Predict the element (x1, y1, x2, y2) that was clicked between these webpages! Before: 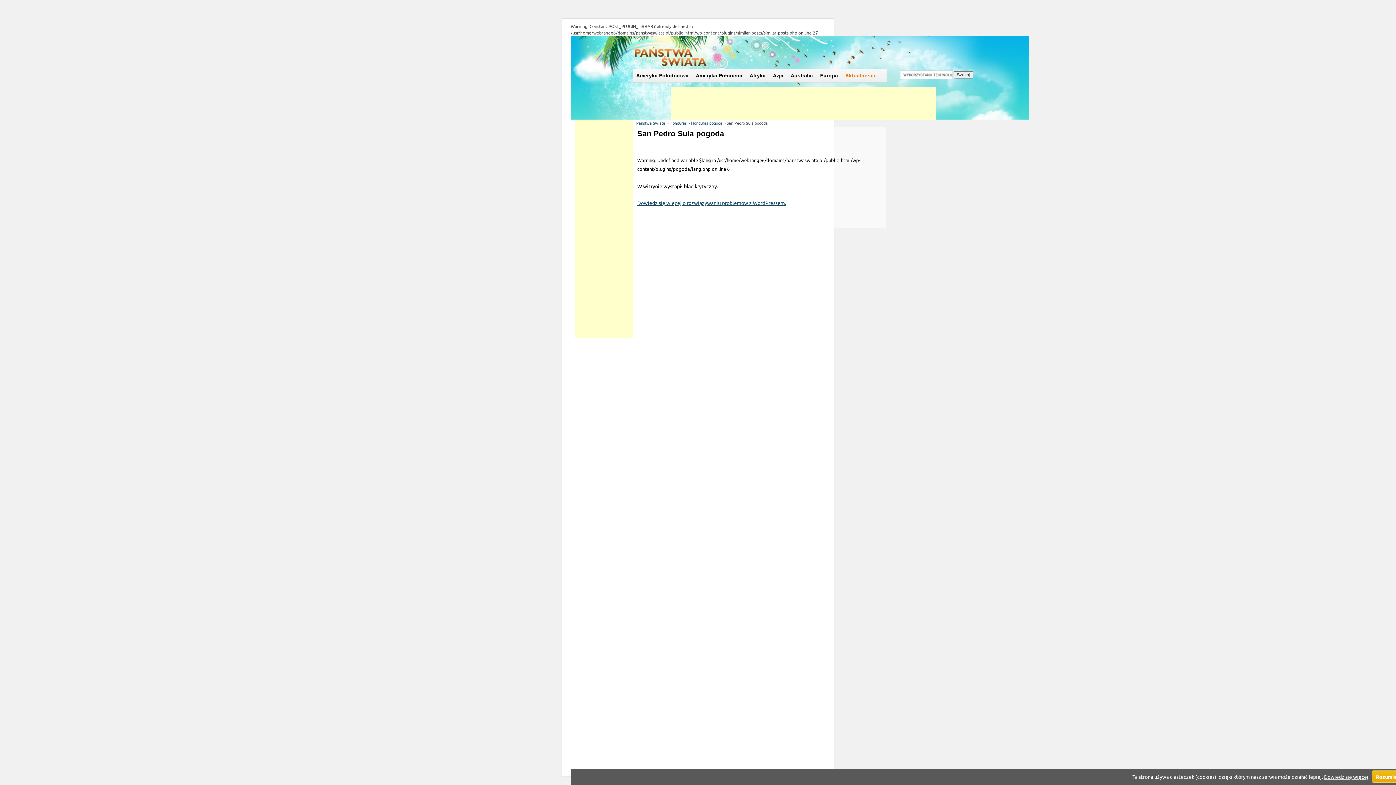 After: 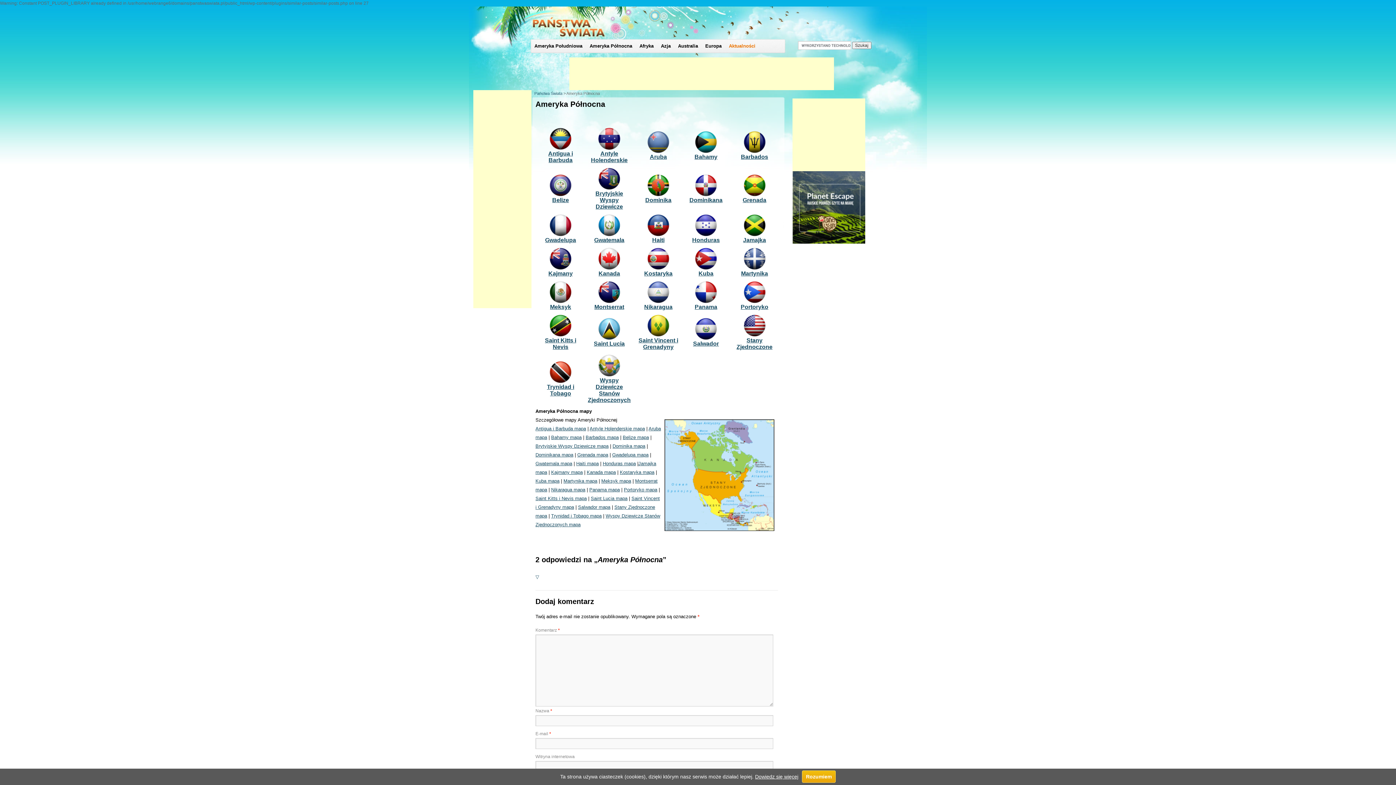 Action: label: Ameryka Północna bbox: (692, 68, 746, 82)